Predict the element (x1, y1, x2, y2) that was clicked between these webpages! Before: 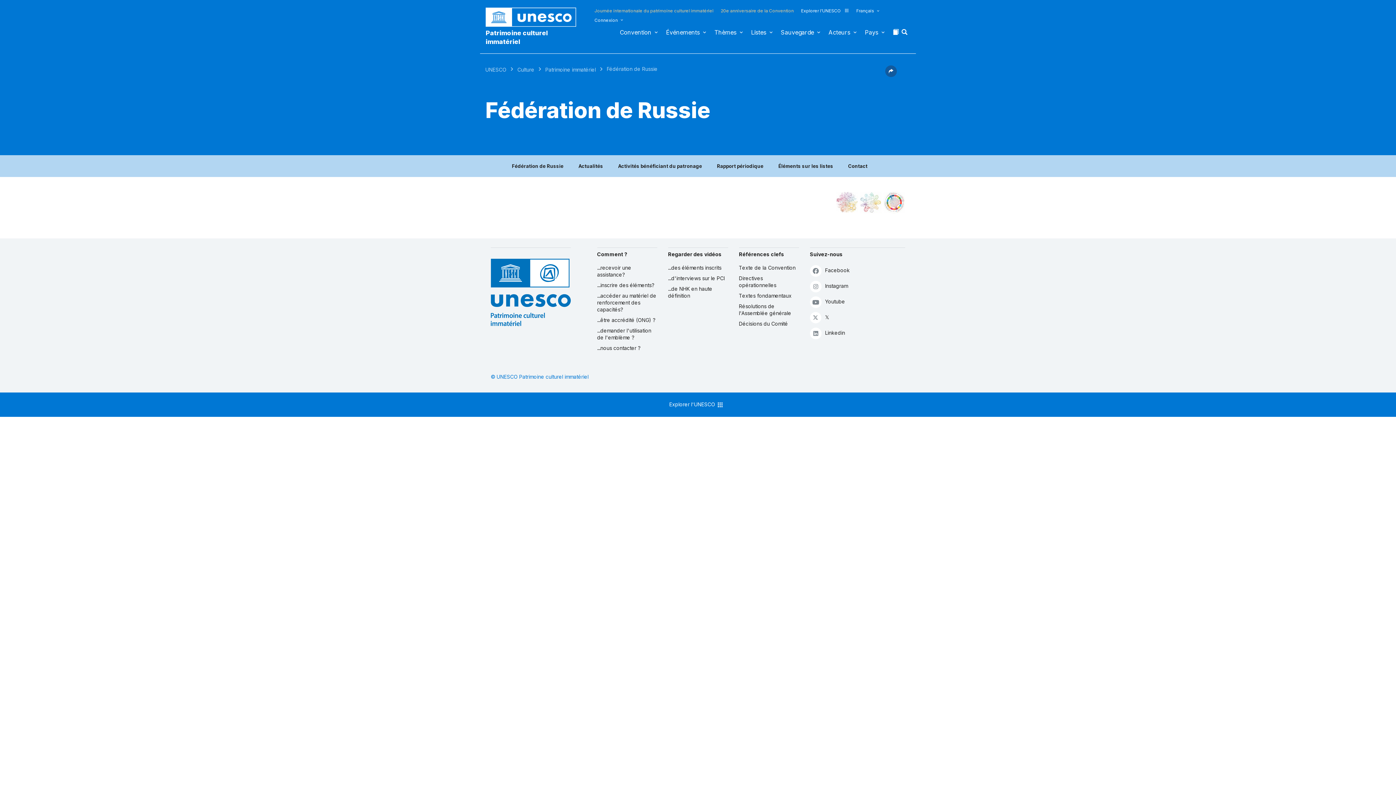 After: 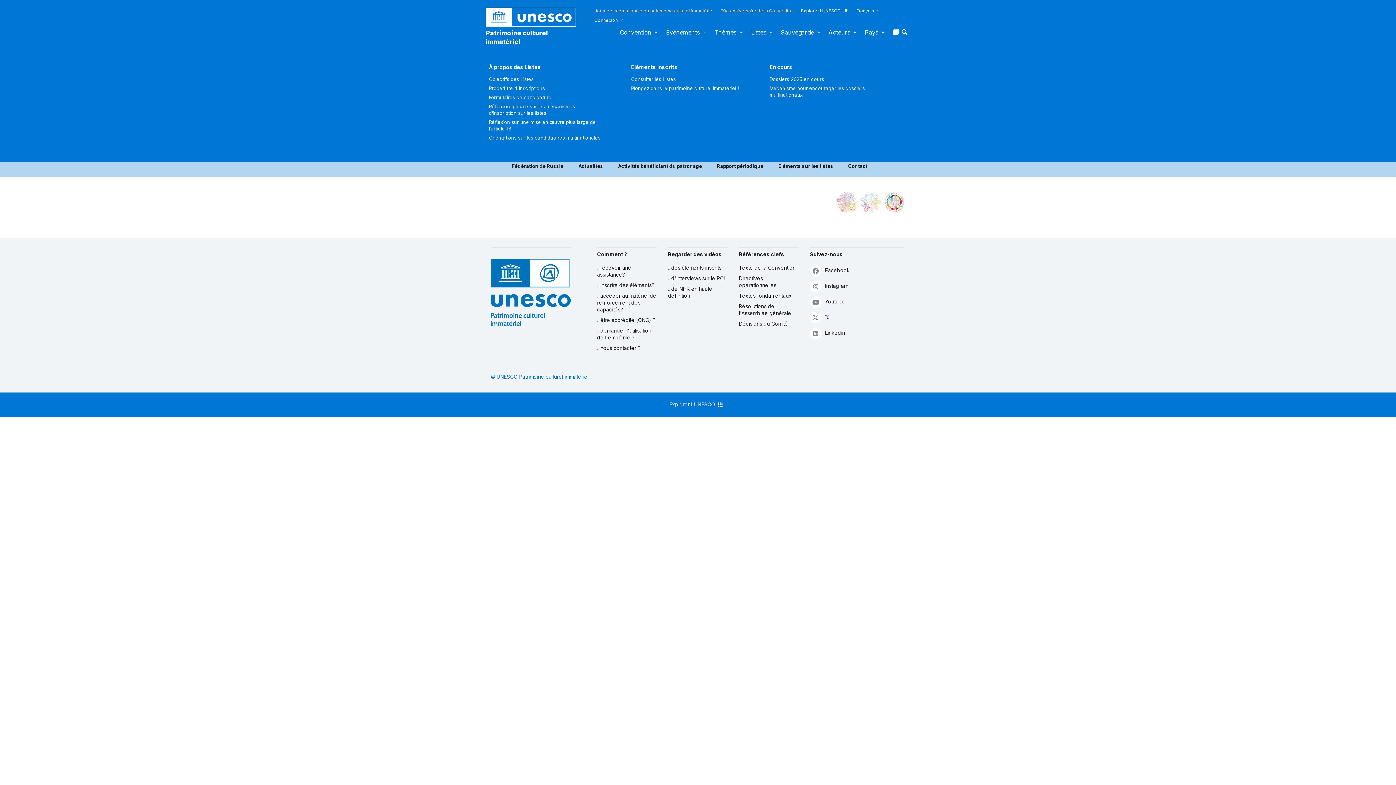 Action: bbox: (751, 28, 773, 40) label: Listes